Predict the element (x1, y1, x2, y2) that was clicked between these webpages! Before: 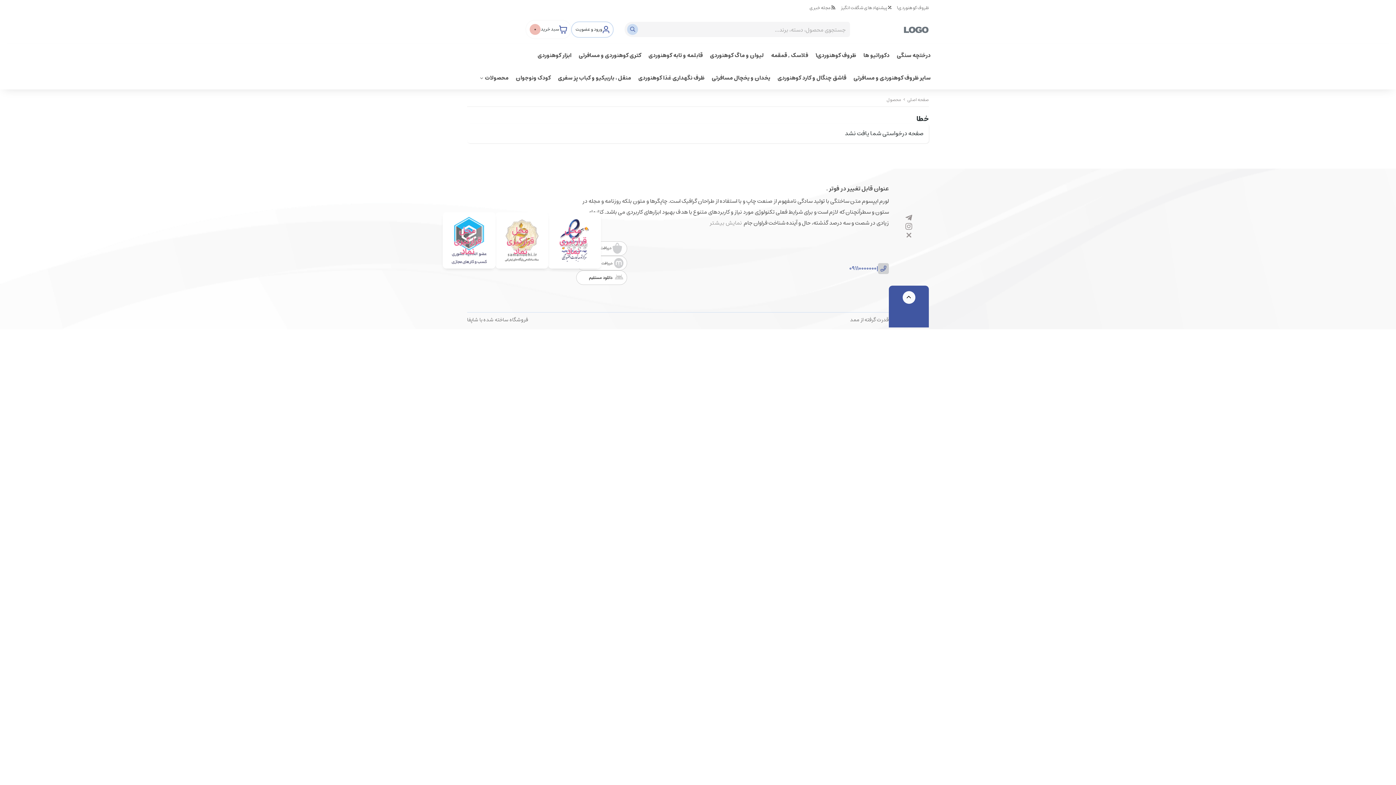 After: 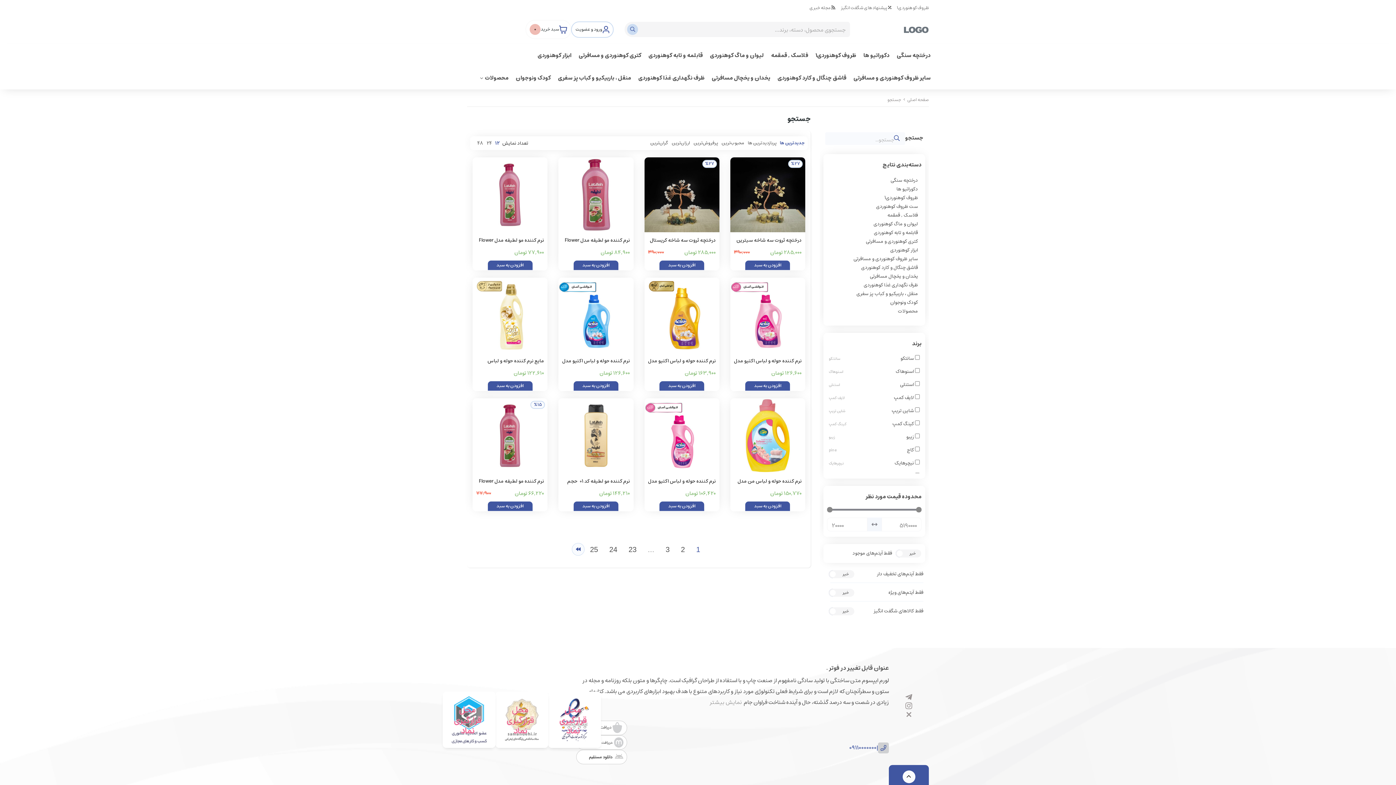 Action: bbox: (624, 21, 642, 37) label: center